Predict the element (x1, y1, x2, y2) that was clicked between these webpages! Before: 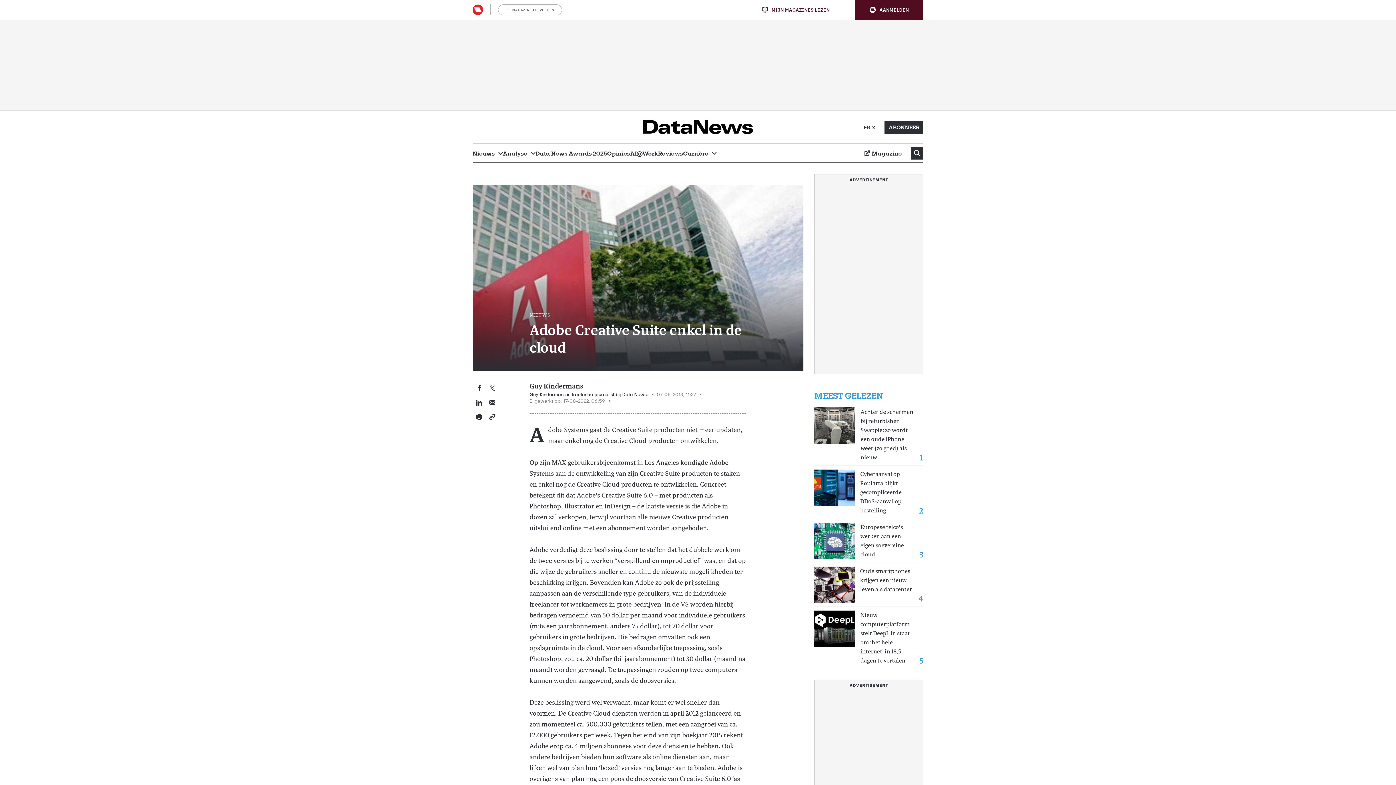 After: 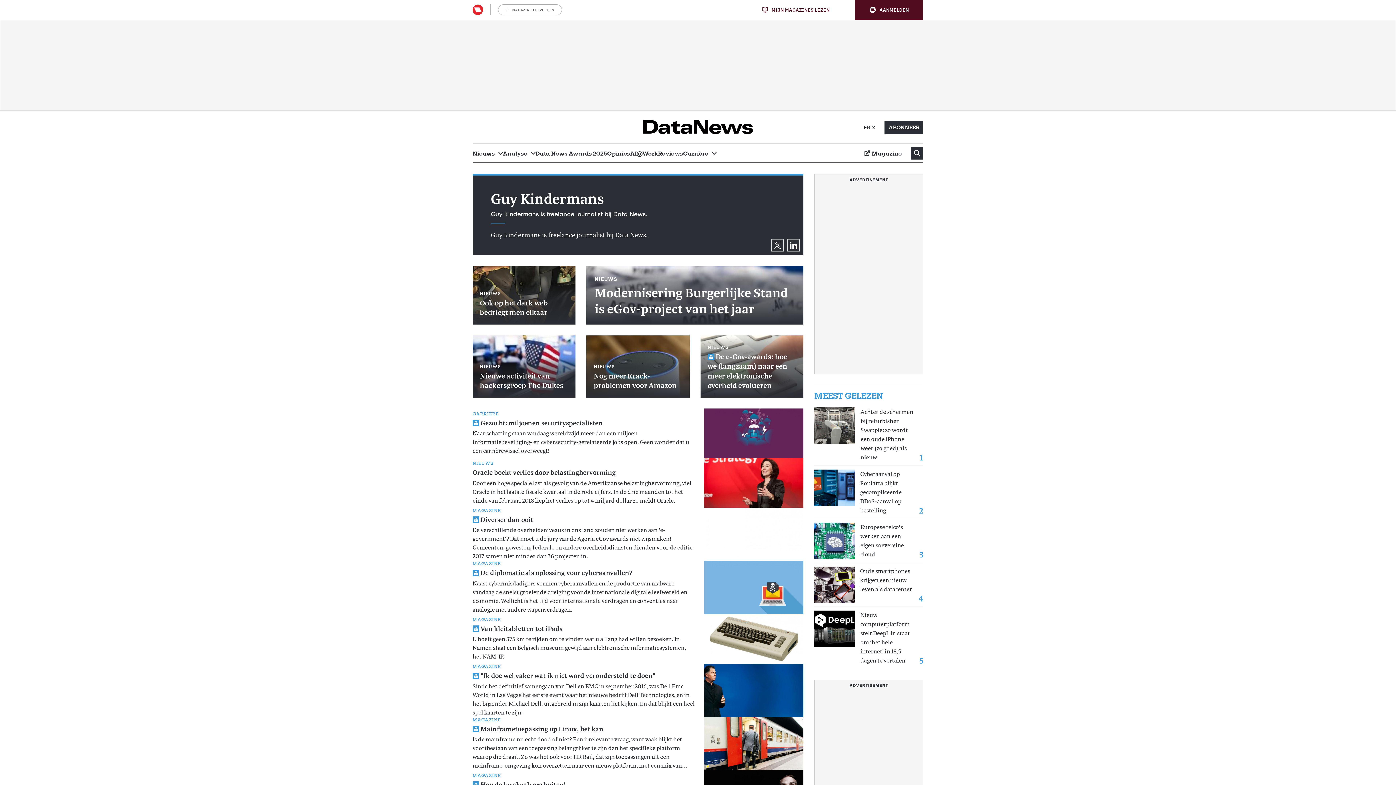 Action: bbox: (529, 381, 583, 391) label: Guy Kindermans